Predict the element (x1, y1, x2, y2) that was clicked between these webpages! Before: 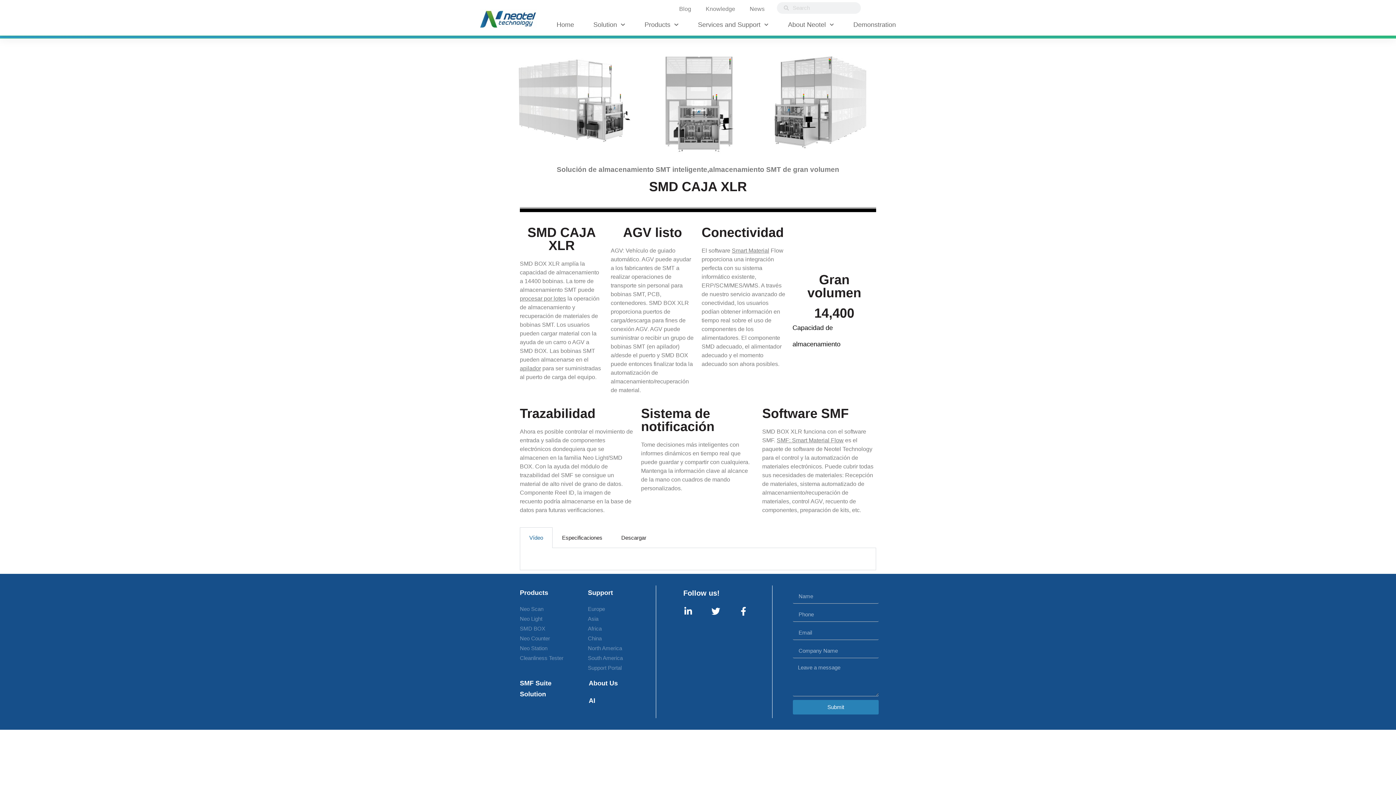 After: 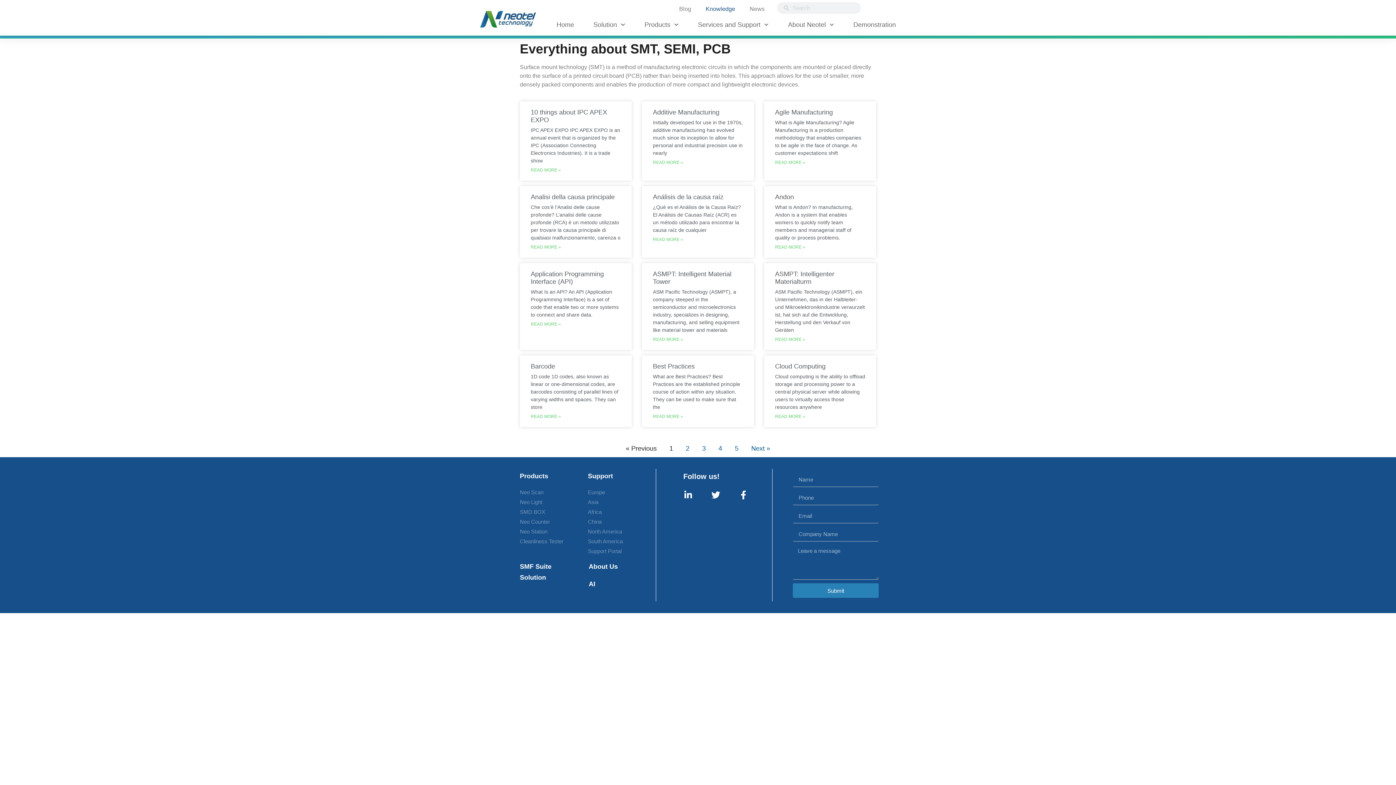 Action: label: Knowledge bbox: (698, 0, 742, 17)